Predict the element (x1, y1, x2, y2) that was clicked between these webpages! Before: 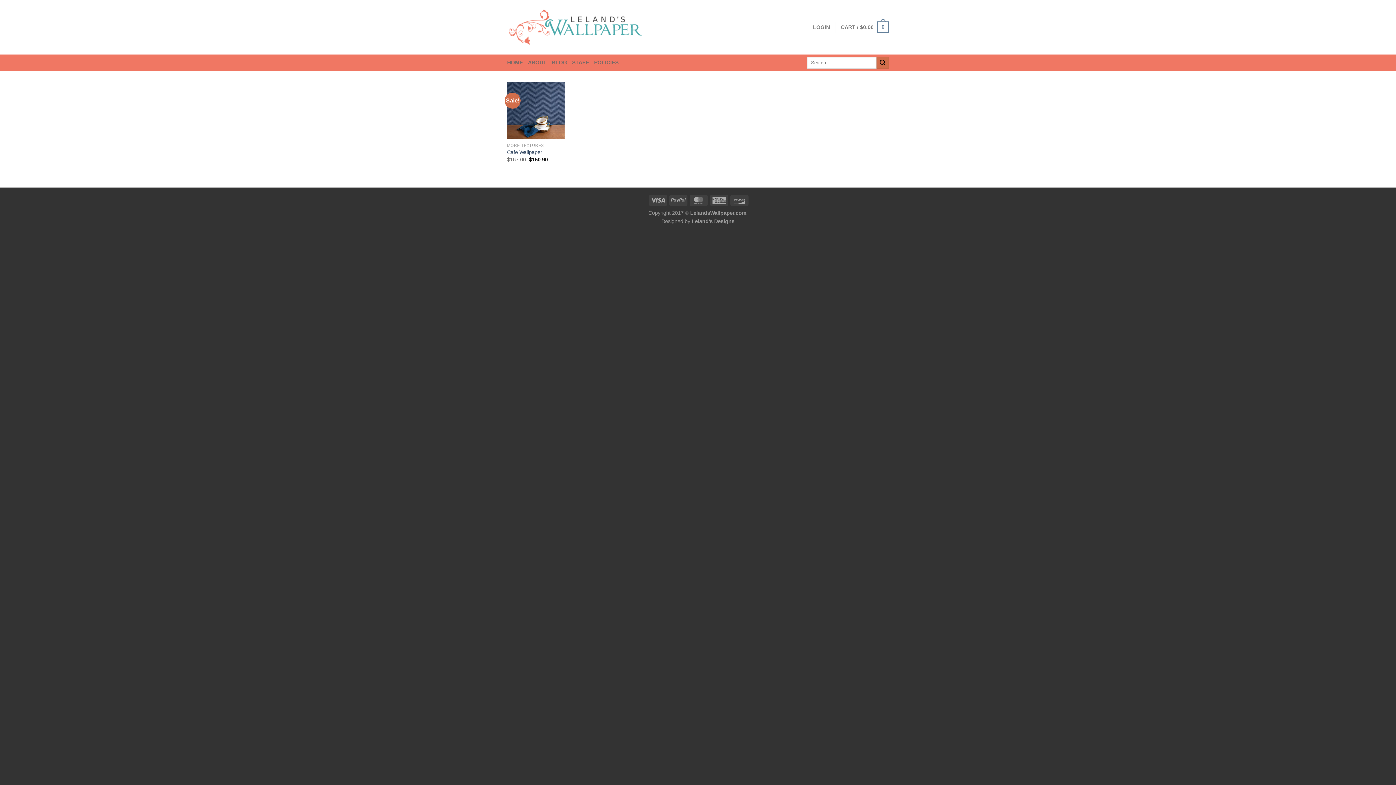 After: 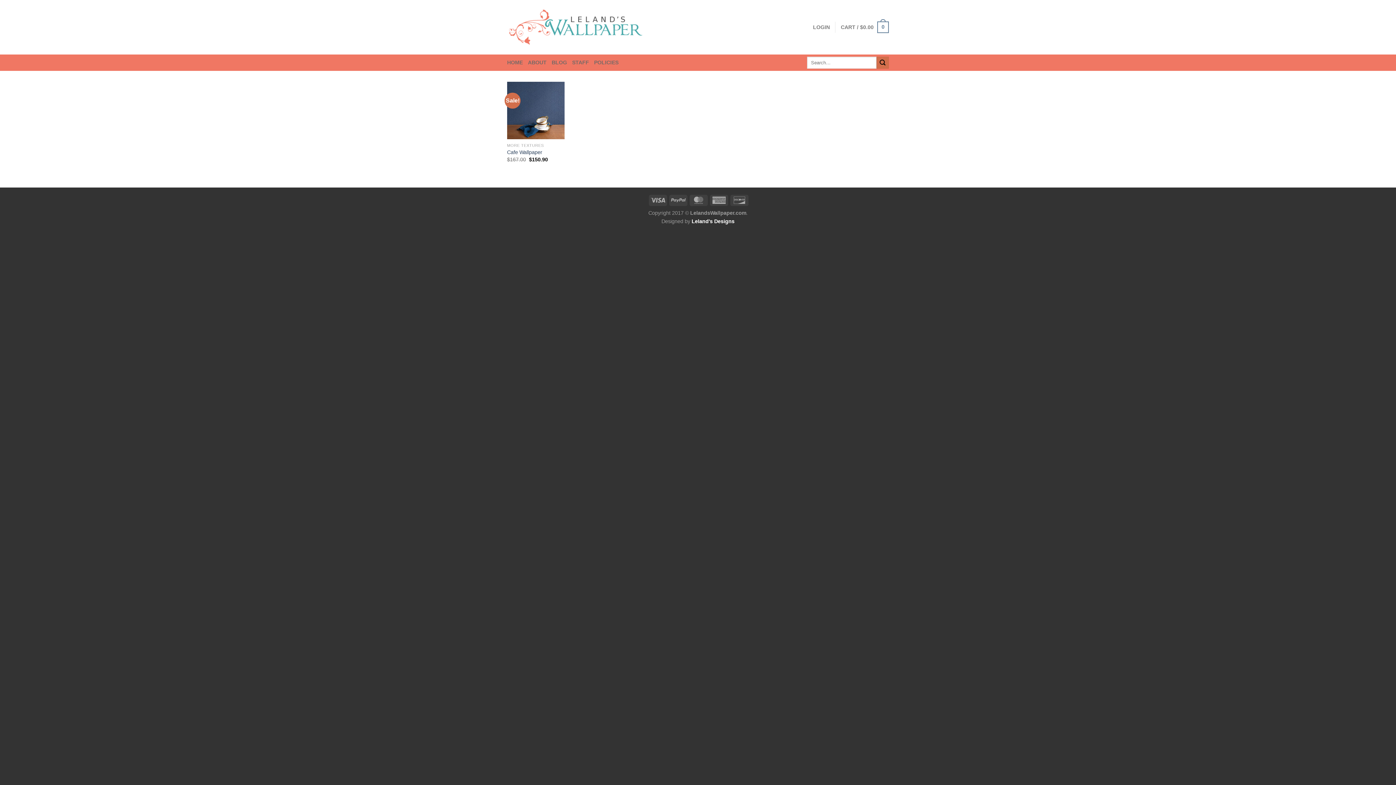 Action: bbox: (691, 218, 734, 224) label: Leland's Designs